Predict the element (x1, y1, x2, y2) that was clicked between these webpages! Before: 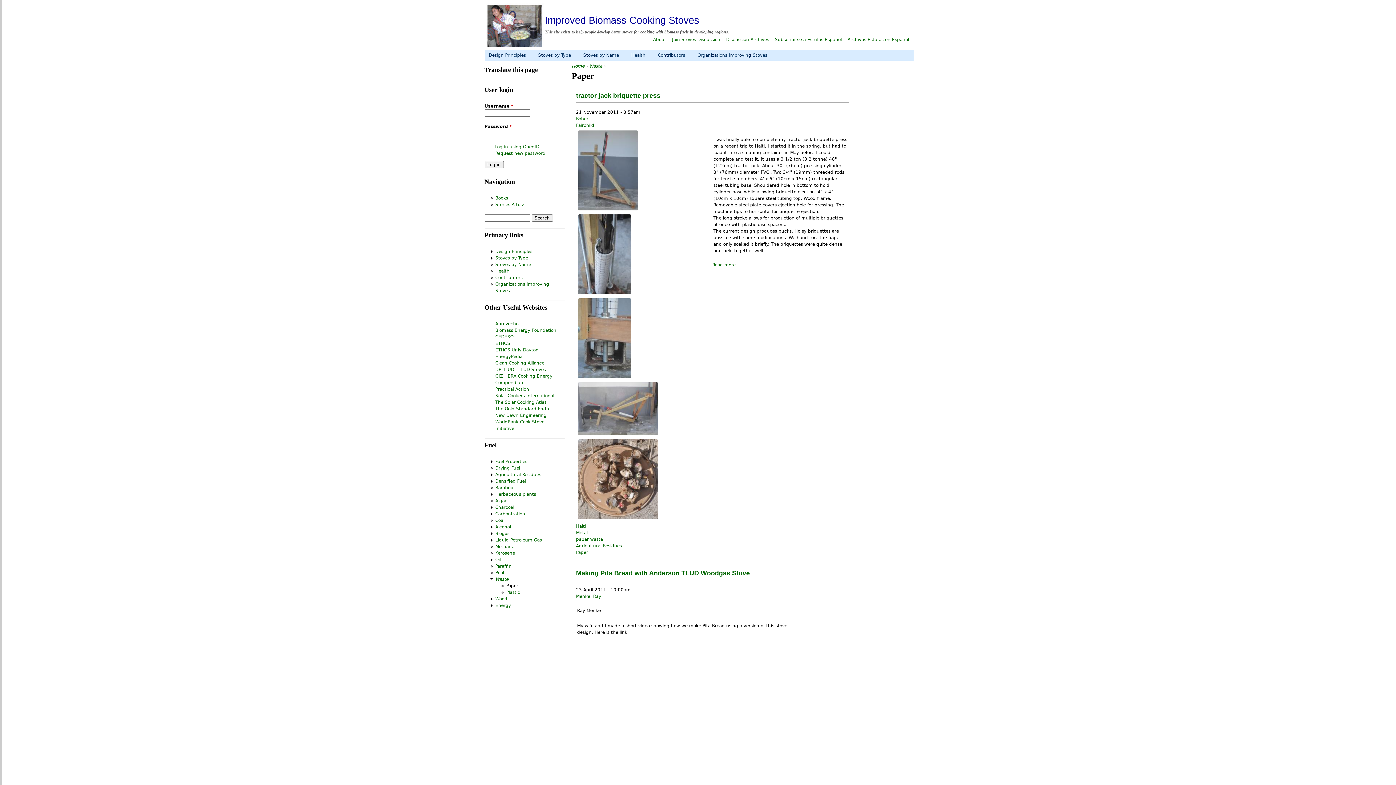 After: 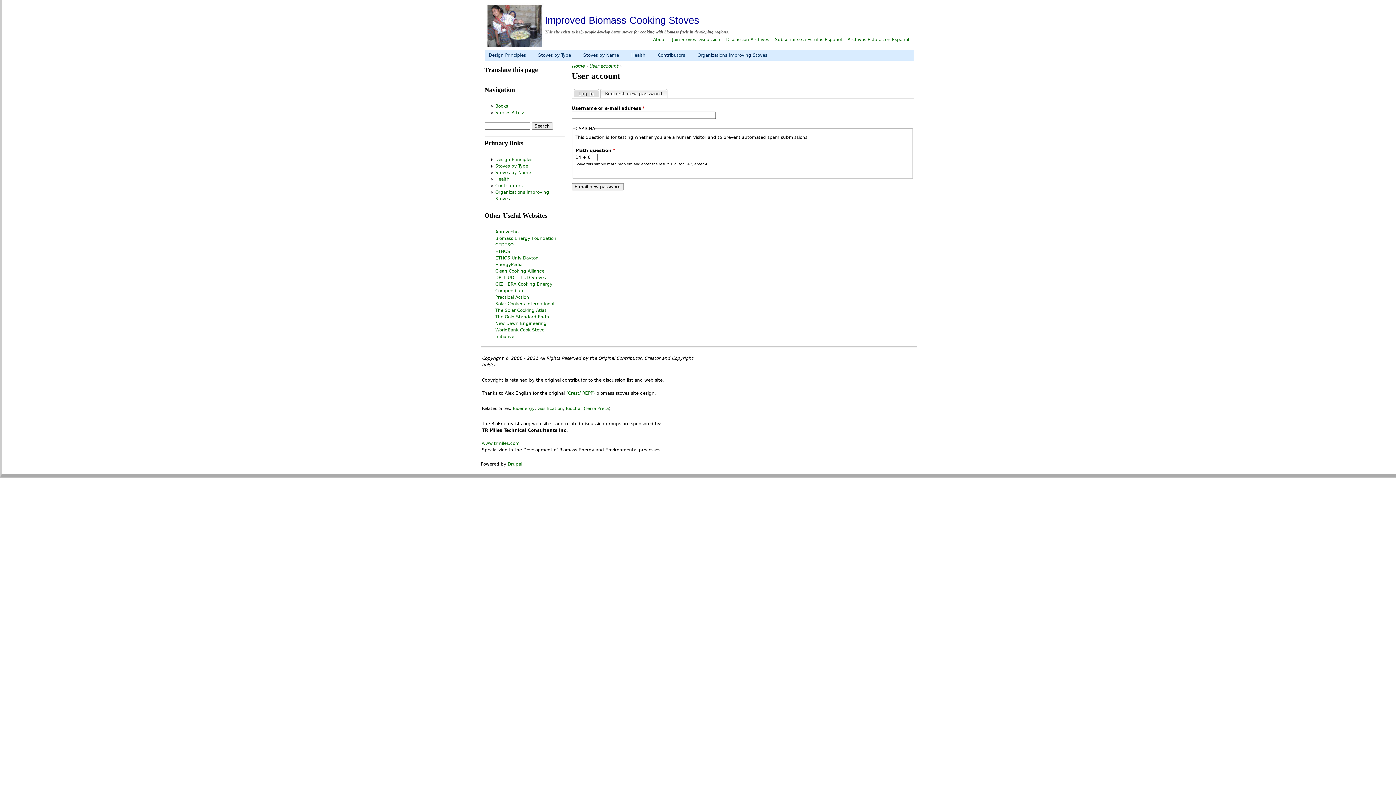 Action: bbox: (495, 150, 545, 156) label: Request new password